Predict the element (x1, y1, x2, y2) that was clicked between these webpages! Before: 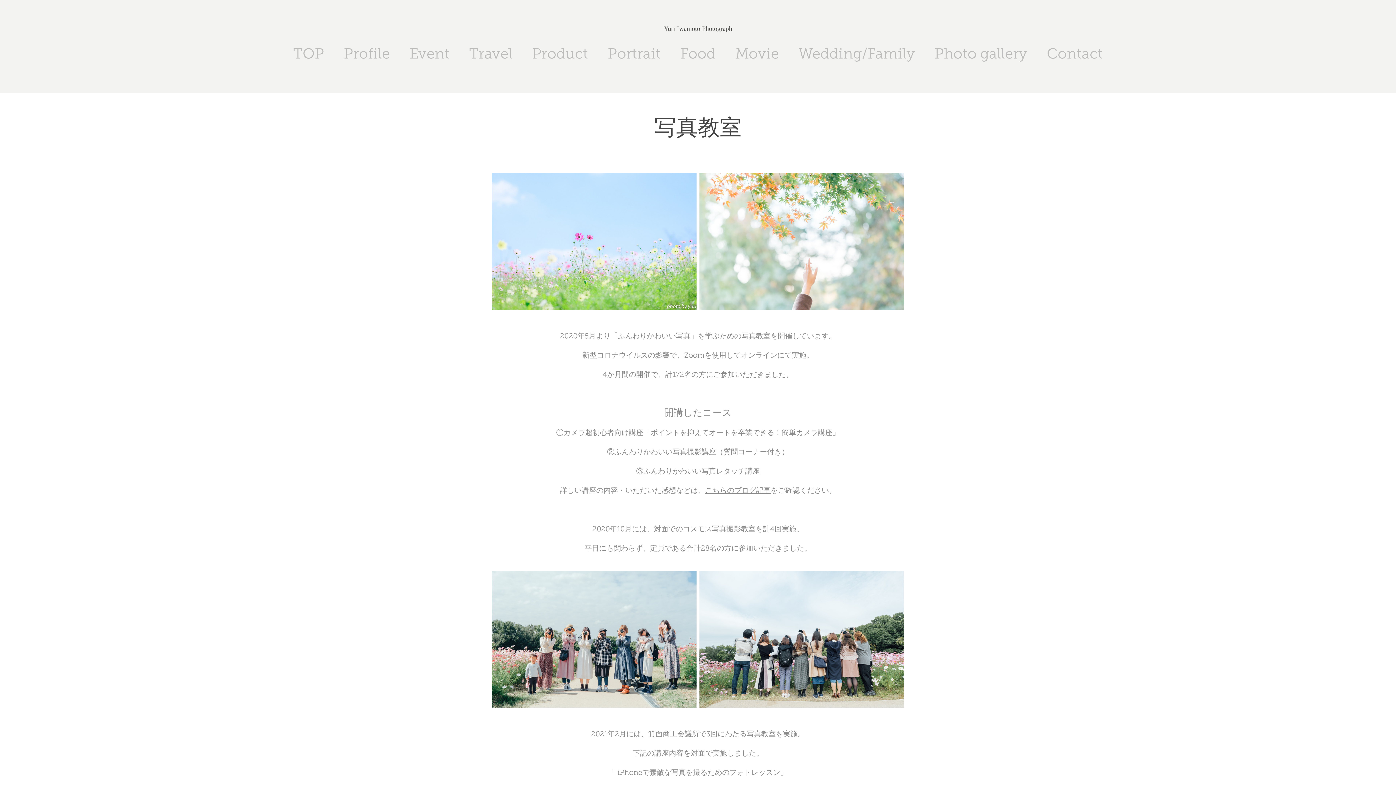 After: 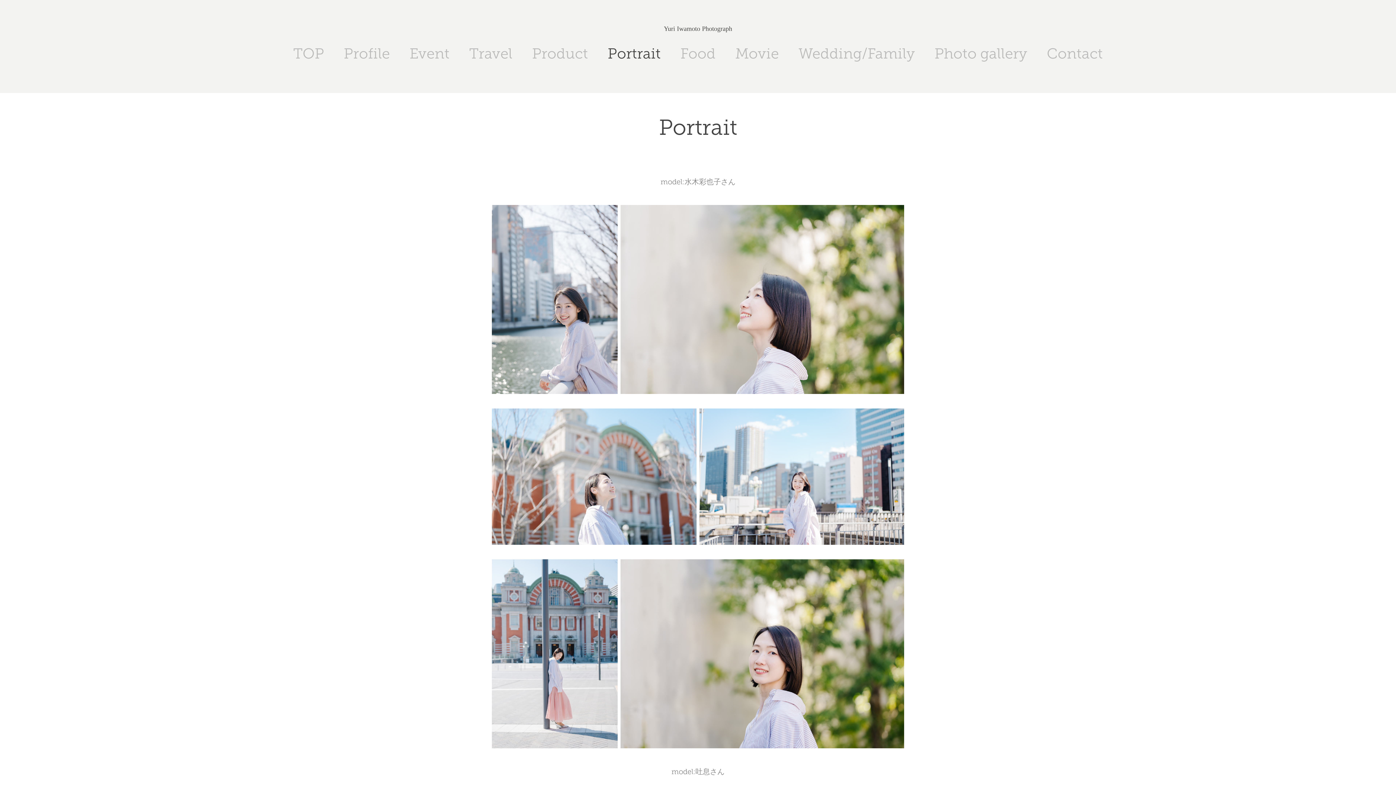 Action: label: Portrait bbox: (607, 45, 660, 61)